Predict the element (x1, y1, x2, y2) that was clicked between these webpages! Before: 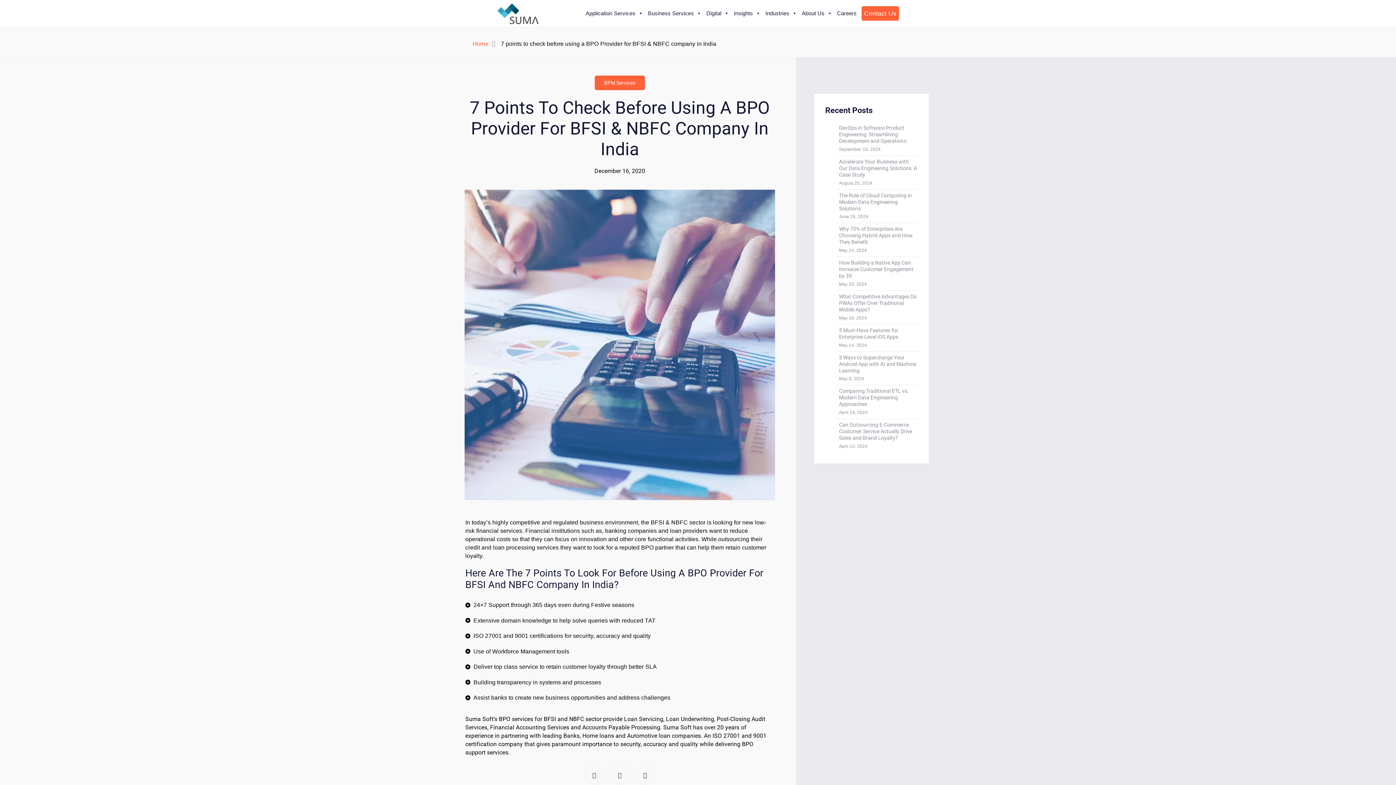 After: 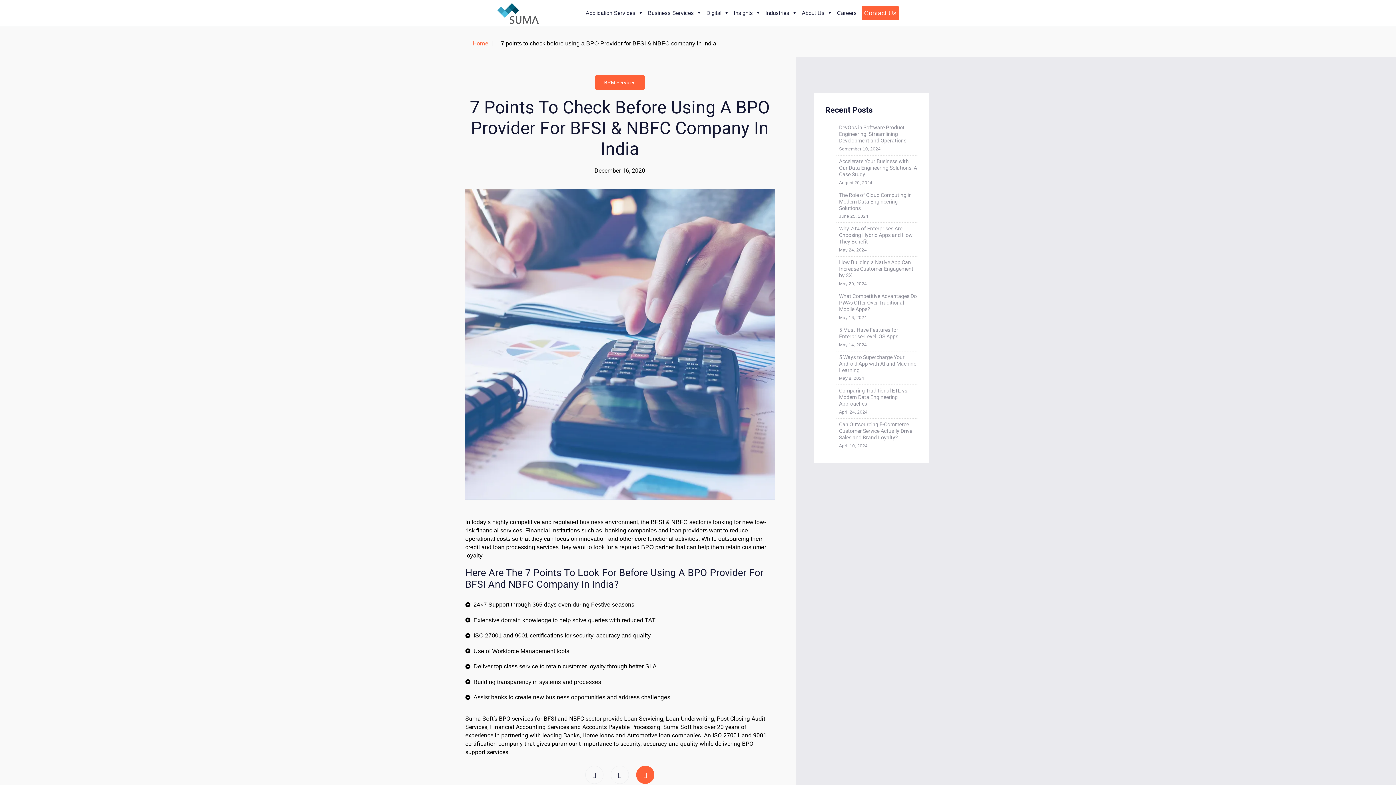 Action: bbox: (636, 766, 654, 784)